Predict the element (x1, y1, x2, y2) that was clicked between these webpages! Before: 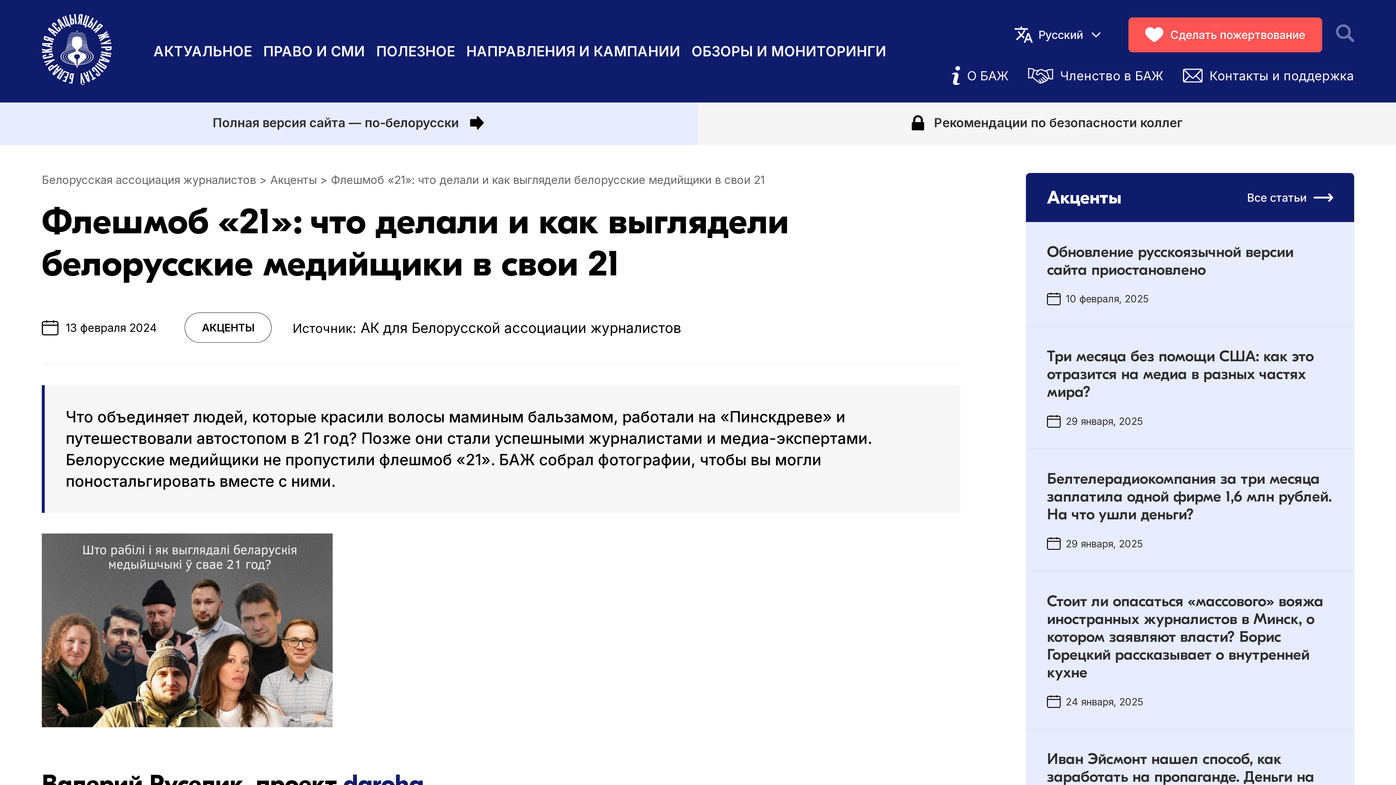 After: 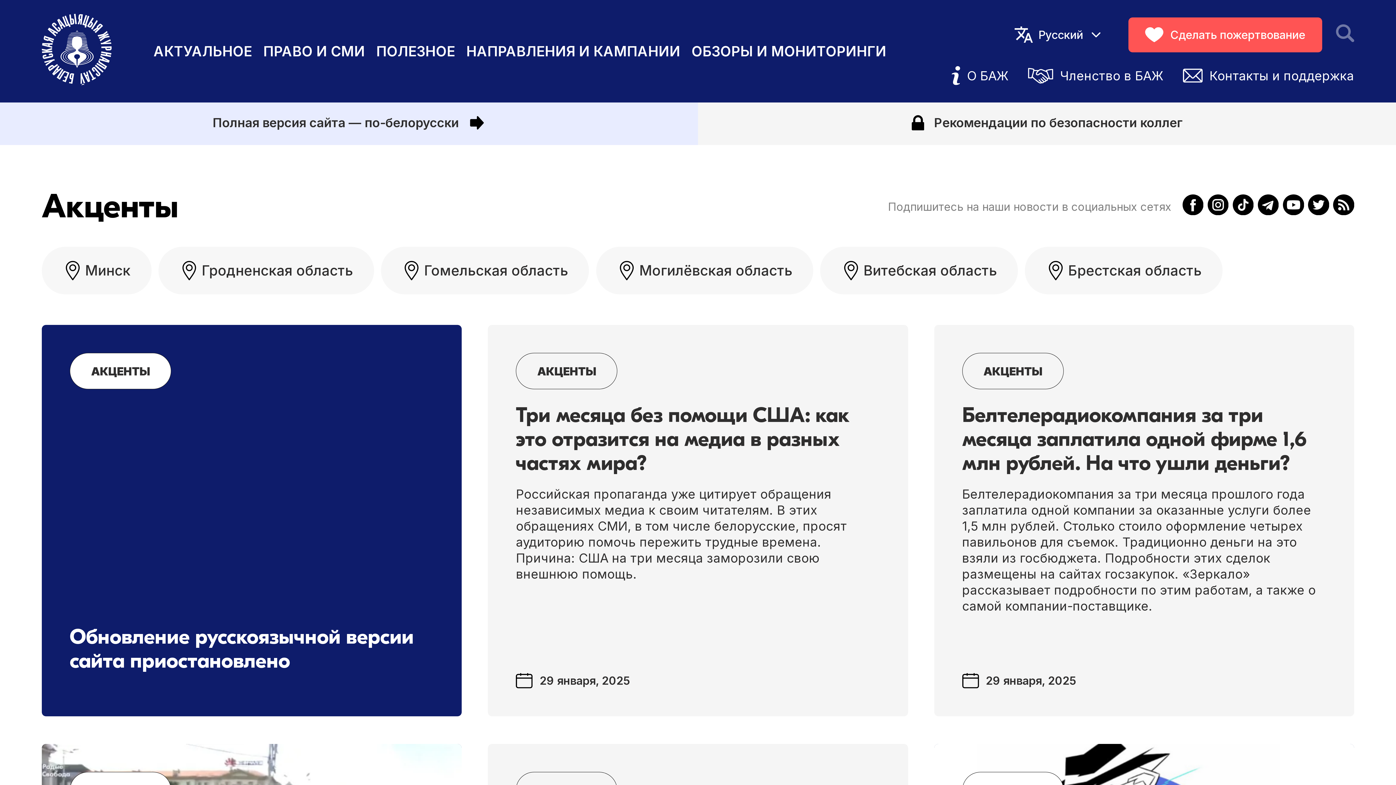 Action: bbox: (1247, 190, 1333, 204) label: Все статьи